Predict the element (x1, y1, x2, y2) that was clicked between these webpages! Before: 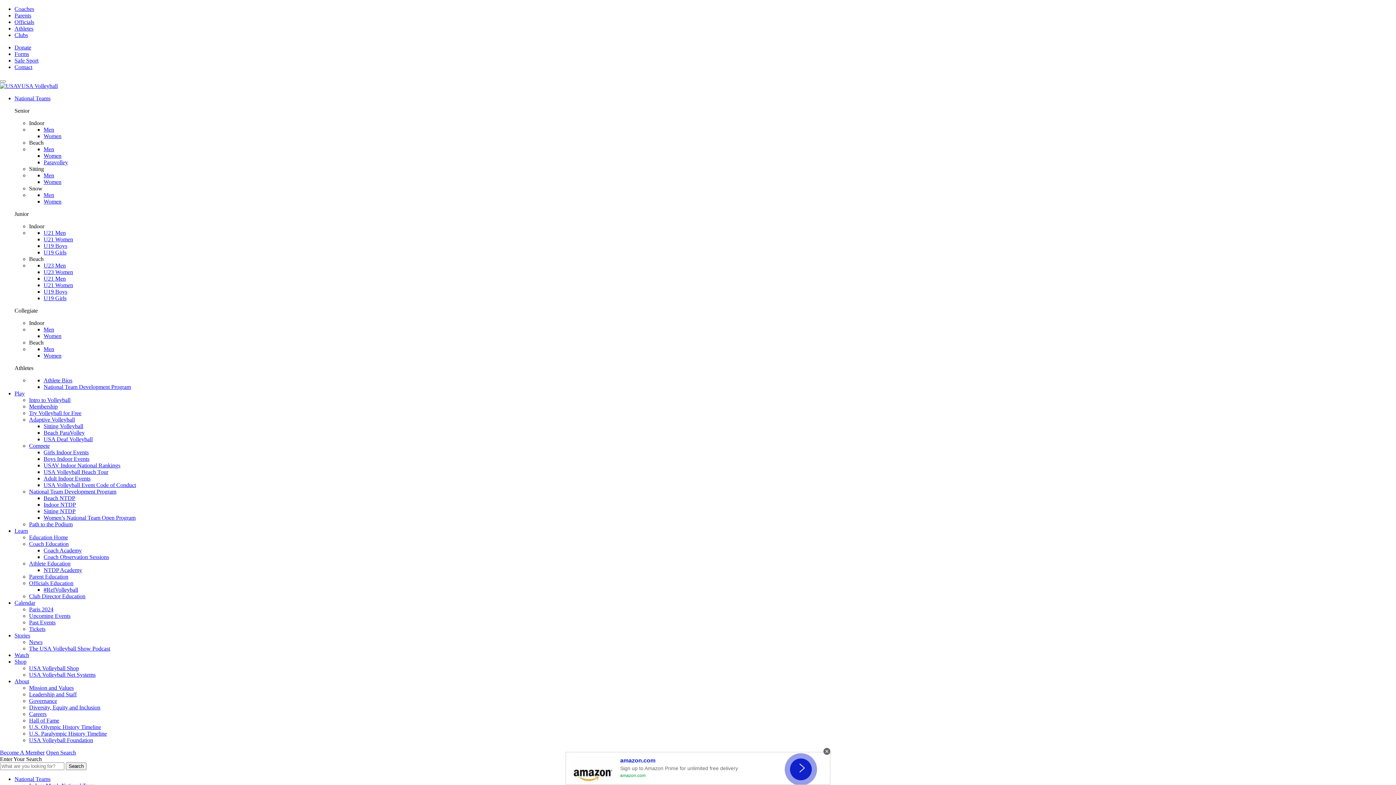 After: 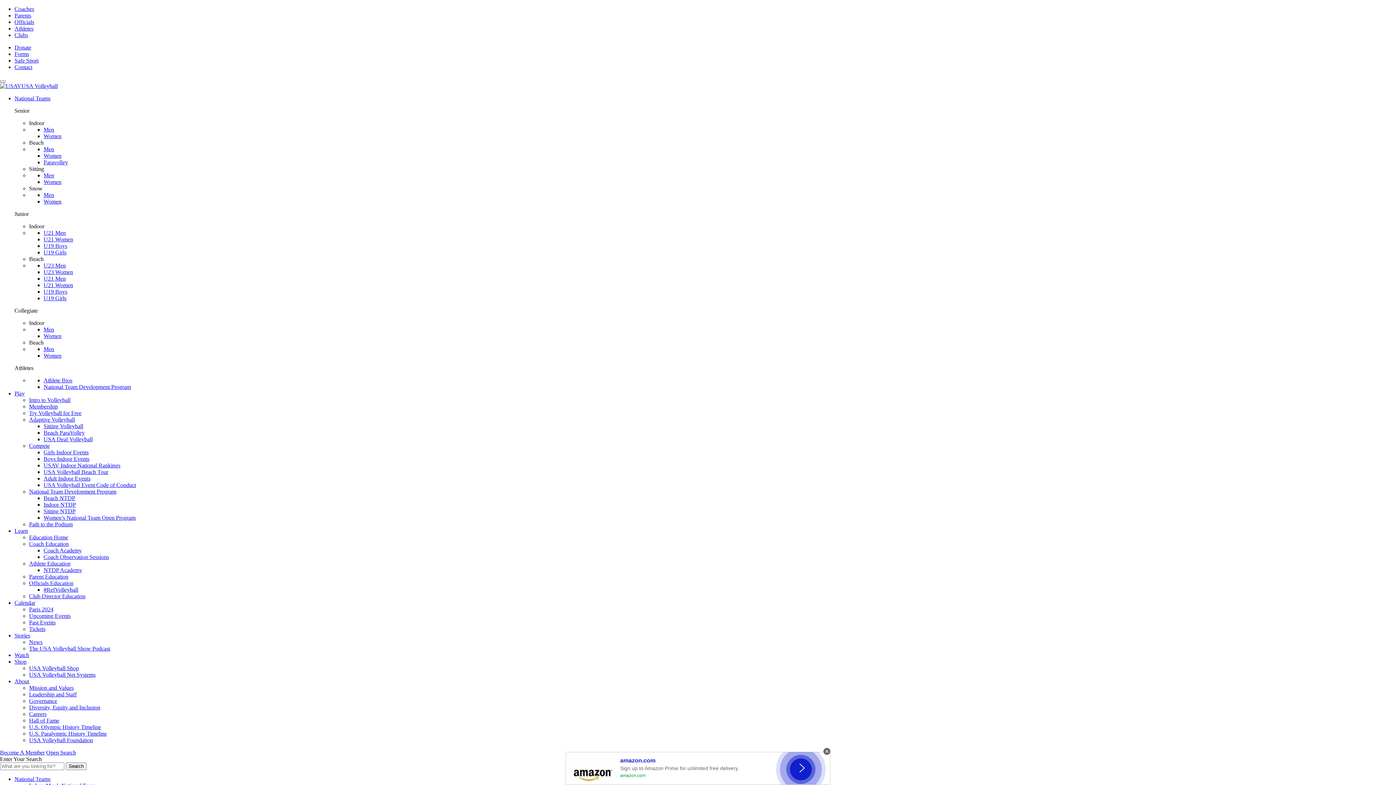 Action: bbox: (17, 25, 36, 31) label: Athletes